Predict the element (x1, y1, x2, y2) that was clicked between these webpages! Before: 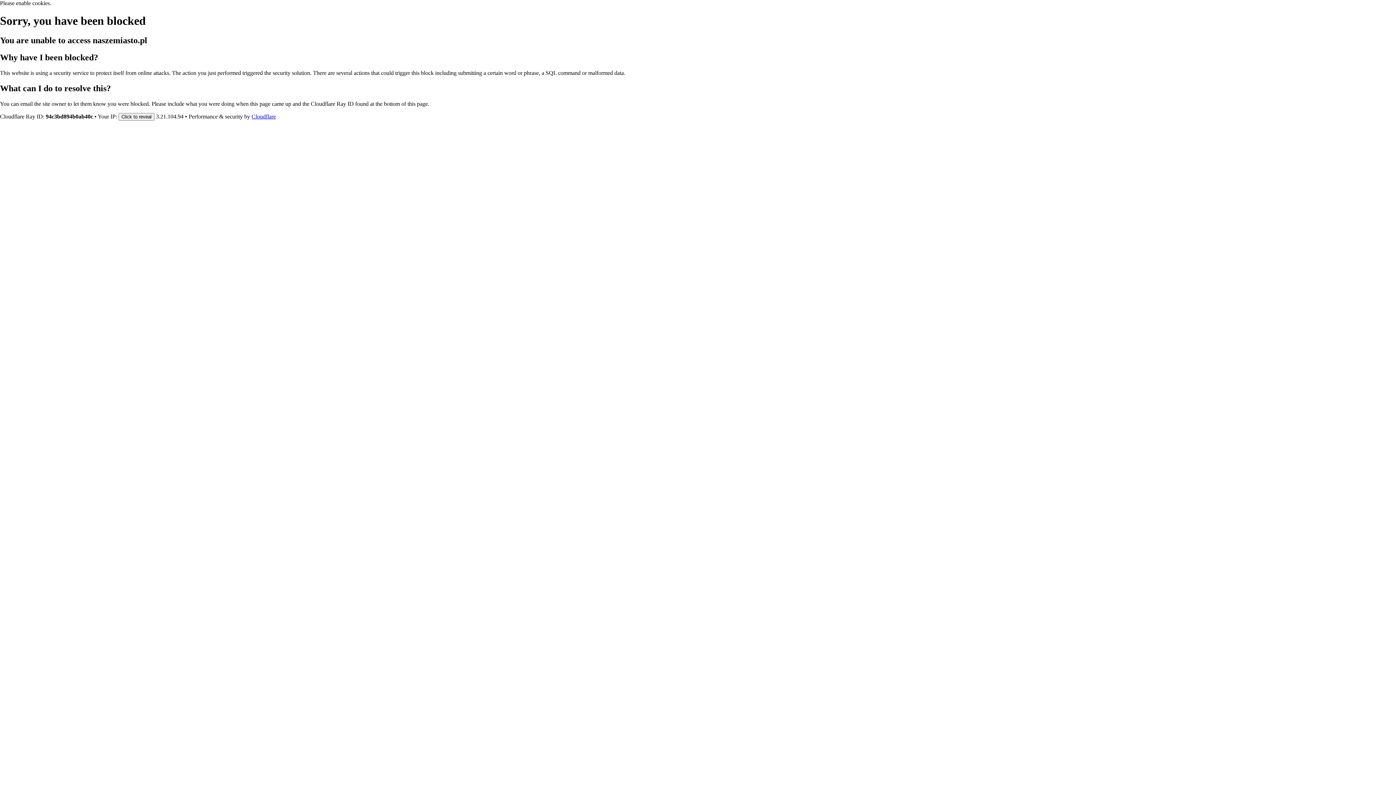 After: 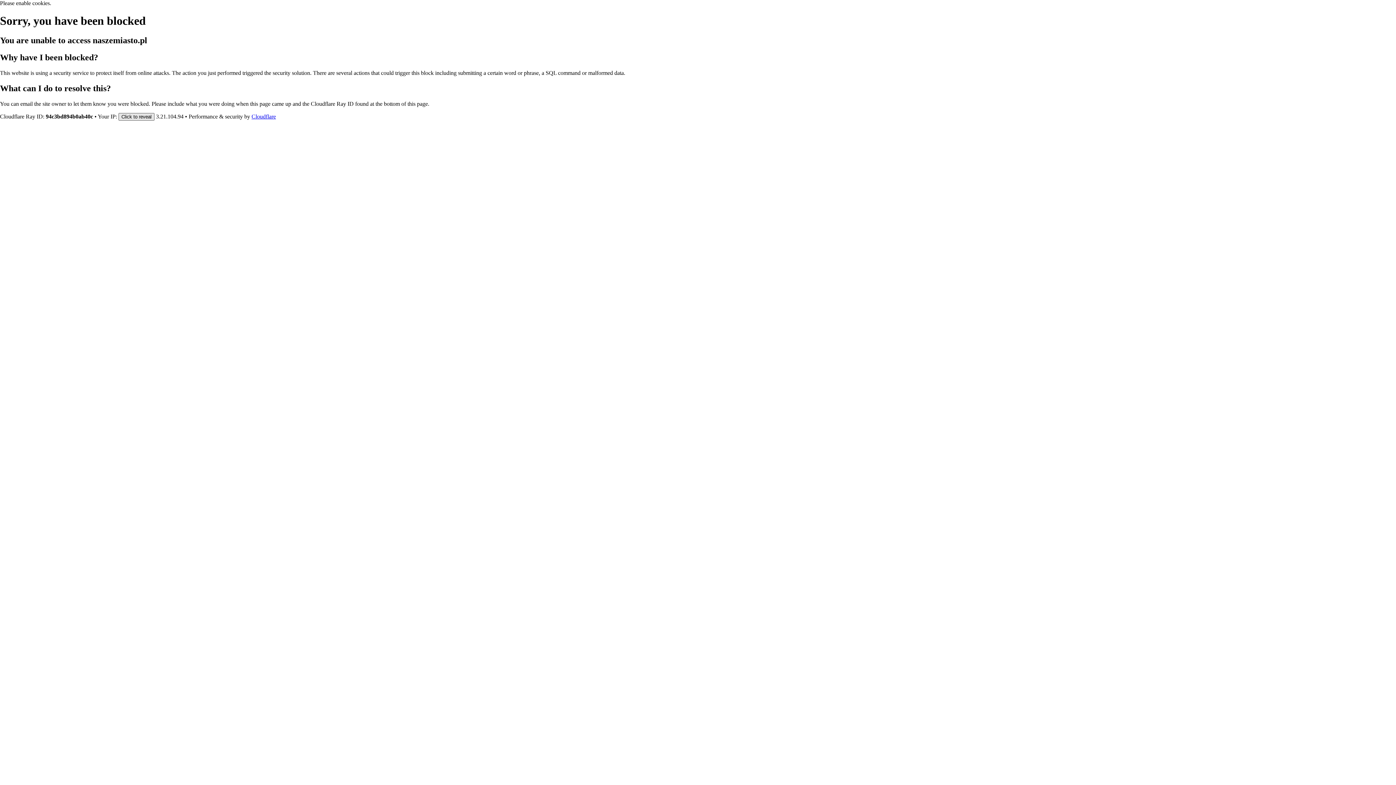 Action: bbox: (118, 112, 154, 120) label: Click to reveal